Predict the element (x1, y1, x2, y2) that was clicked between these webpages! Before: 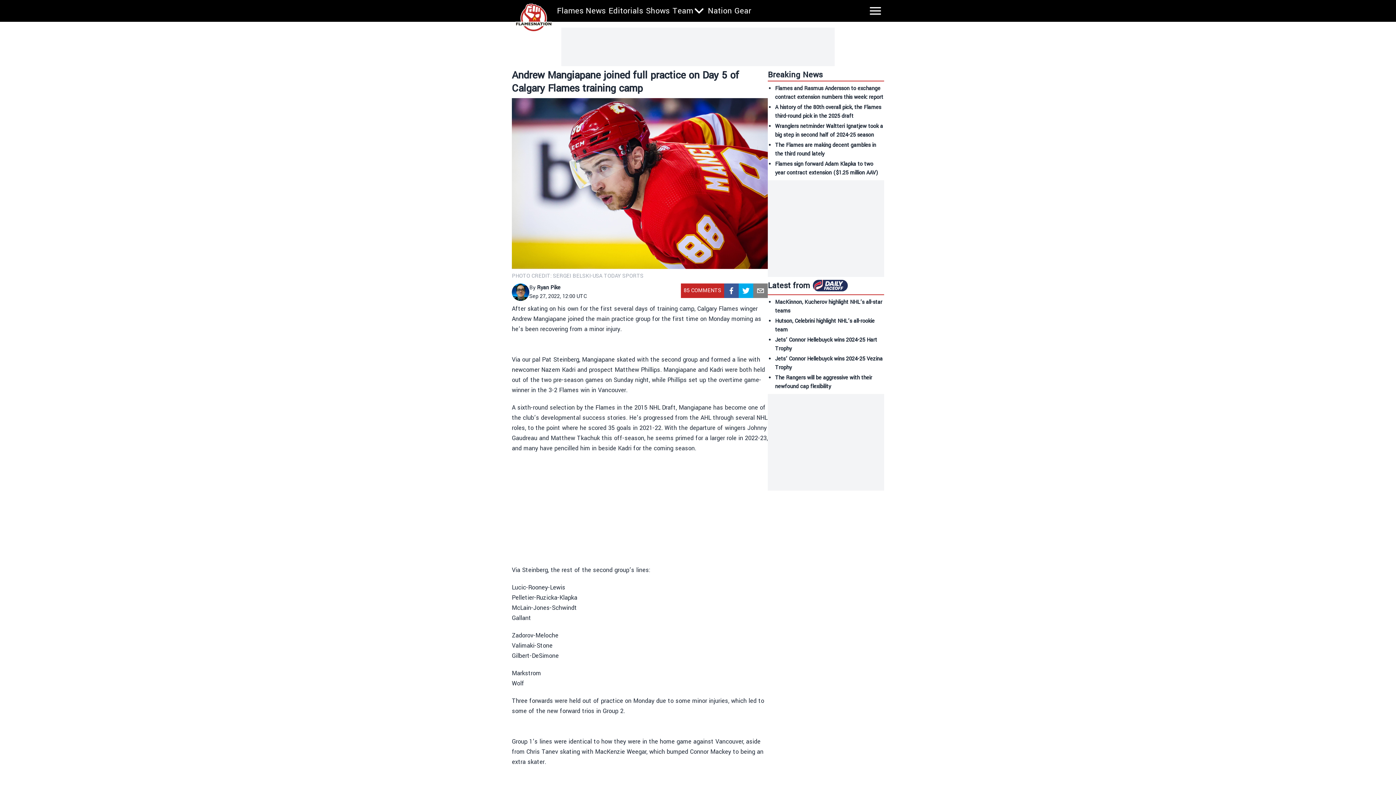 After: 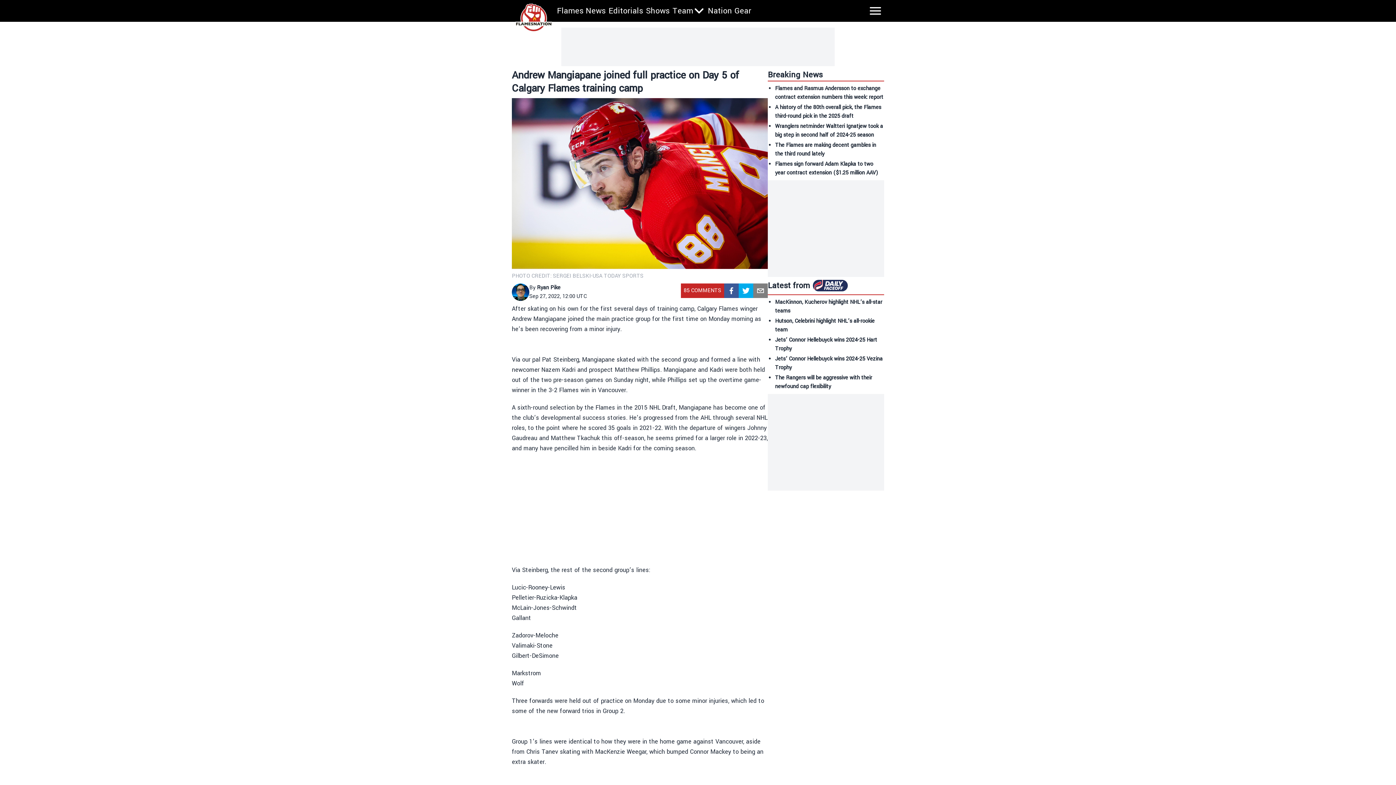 Action: bbox: (738, 283, 753, 298) label: twitter